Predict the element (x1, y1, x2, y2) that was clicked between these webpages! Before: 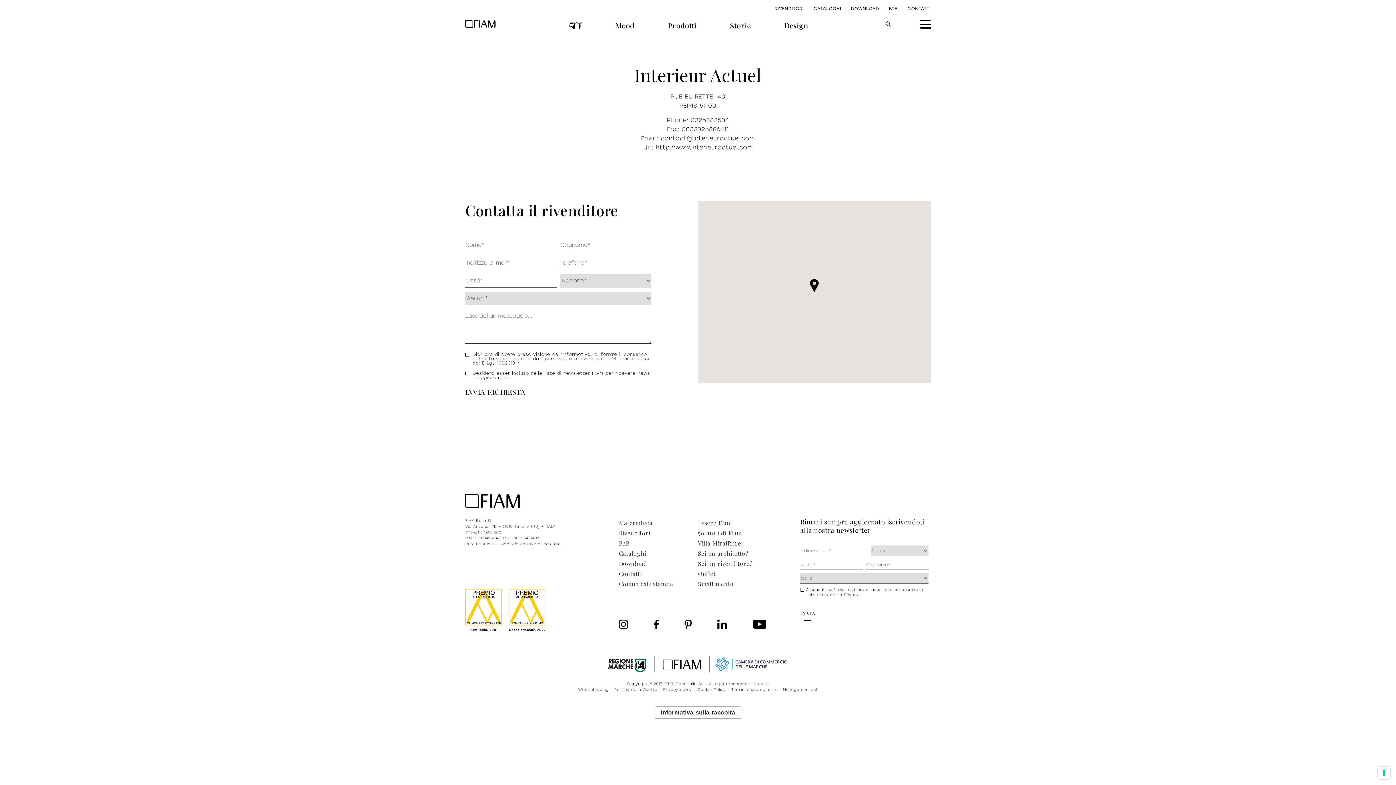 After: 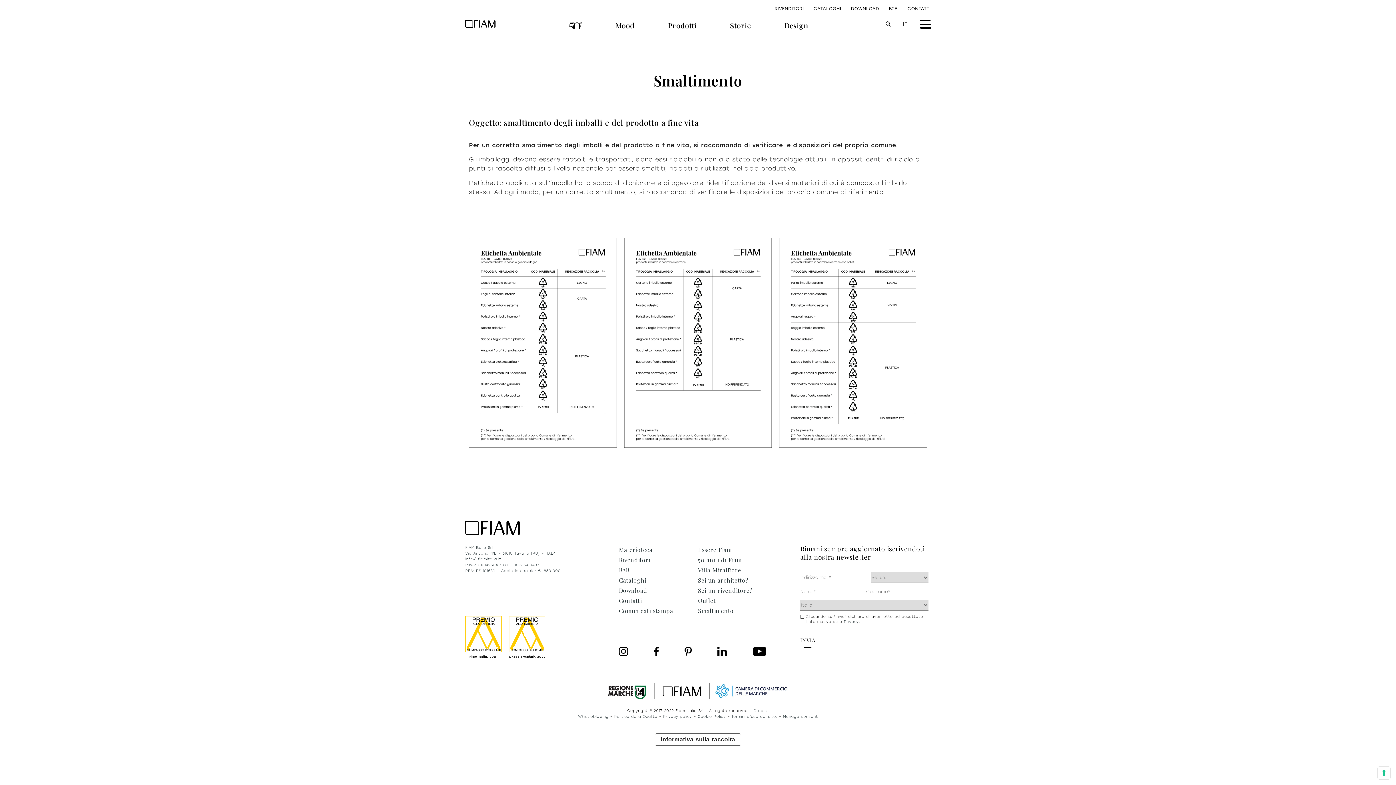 Action: label: Smaltimento bbox: (698, 580, 733, 587)